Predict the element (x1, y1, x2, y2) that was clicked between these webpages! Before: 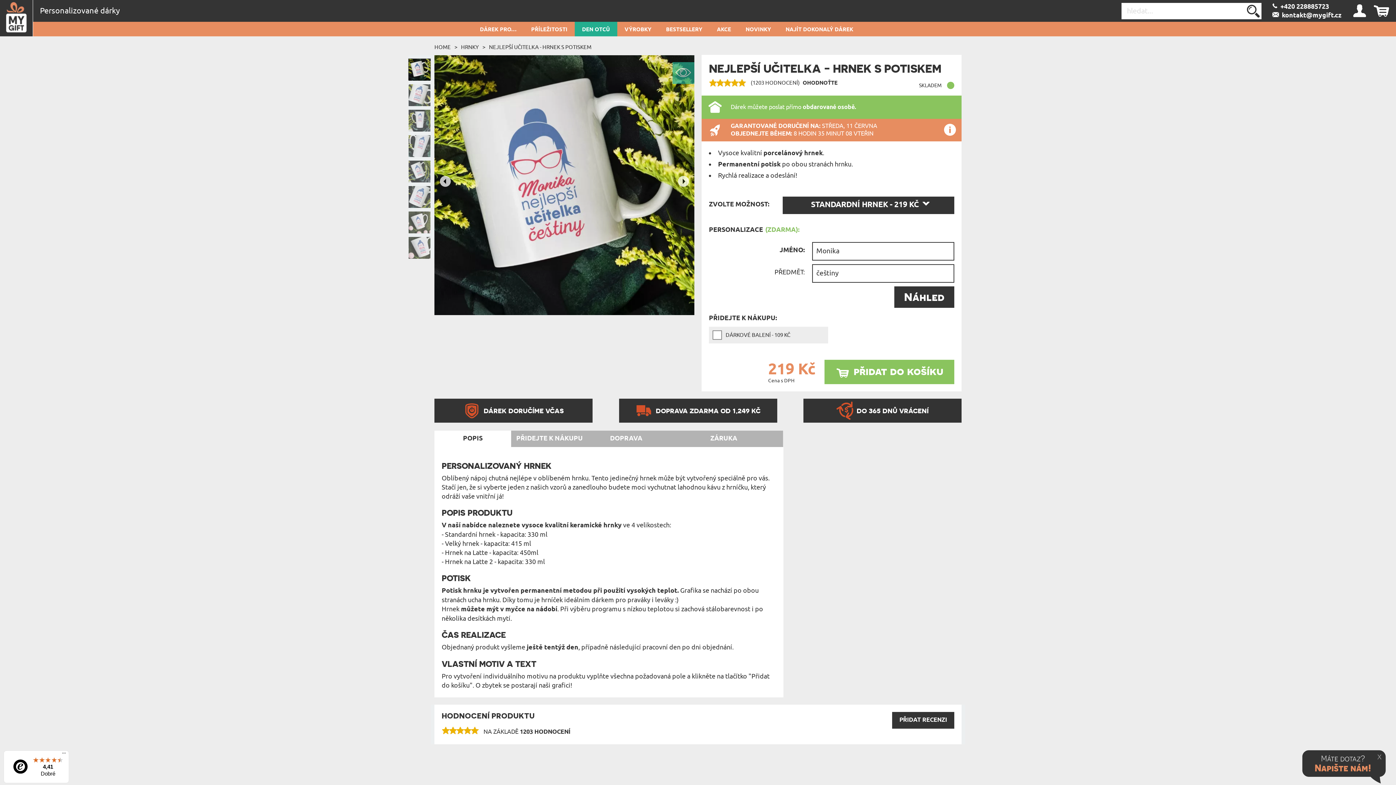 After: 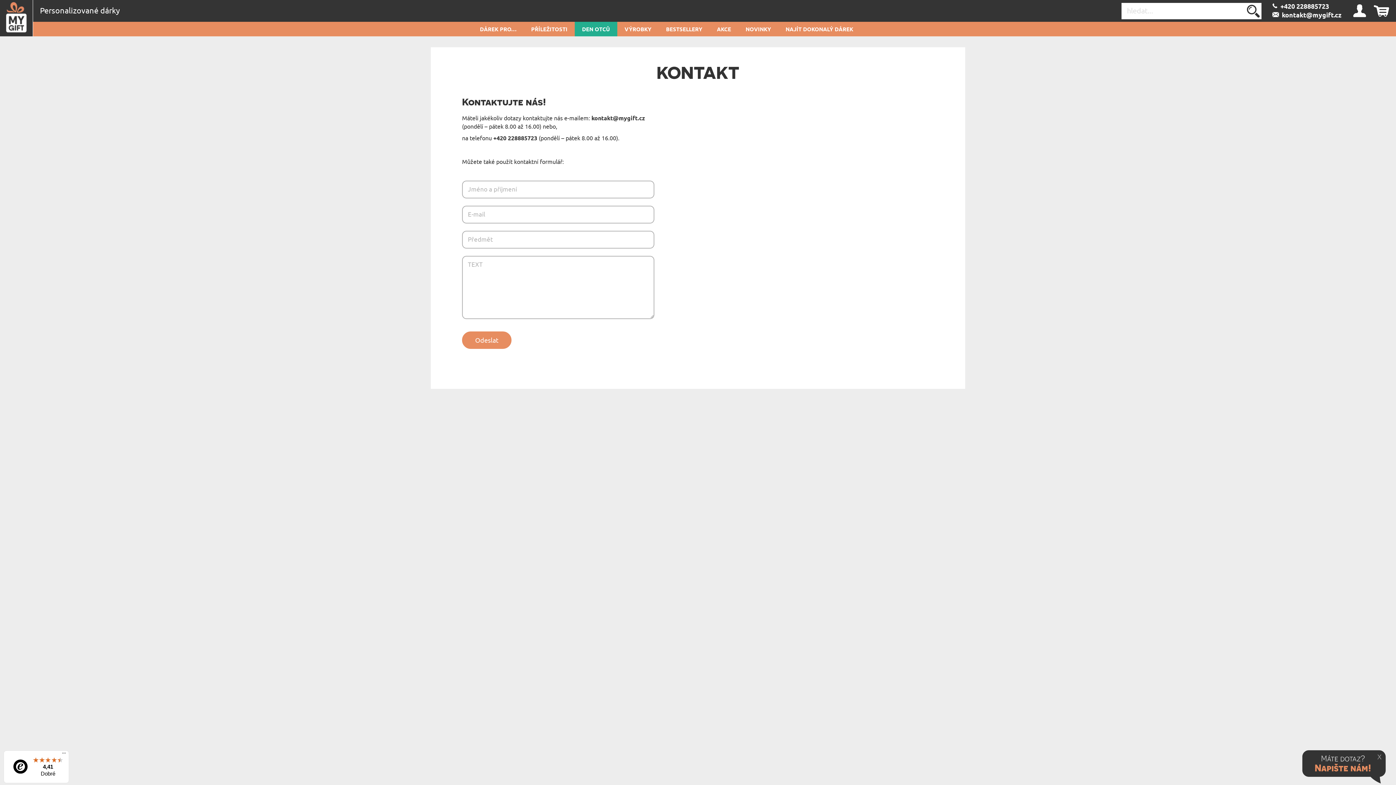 Action: bbox: (1272, 2, 1329, 9) label:   +420 228885723